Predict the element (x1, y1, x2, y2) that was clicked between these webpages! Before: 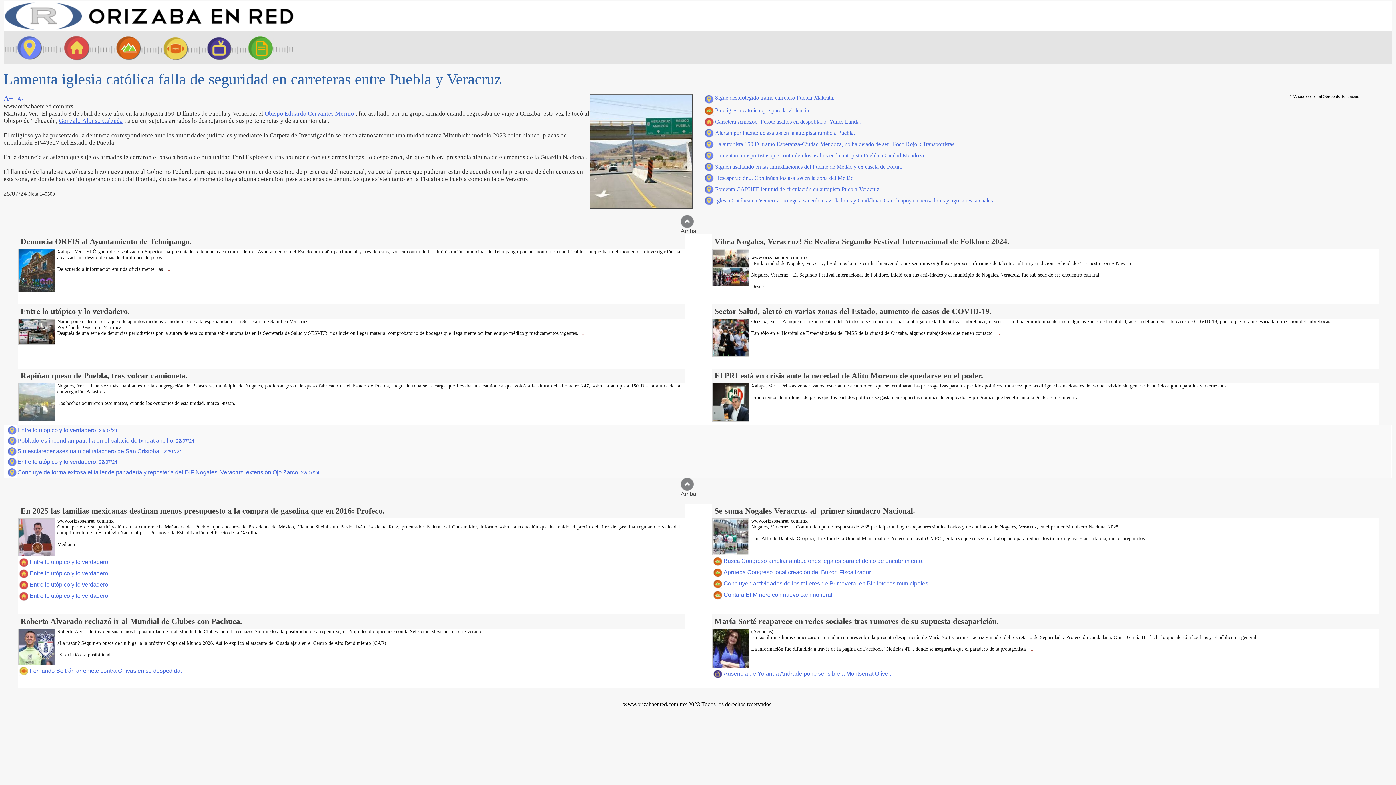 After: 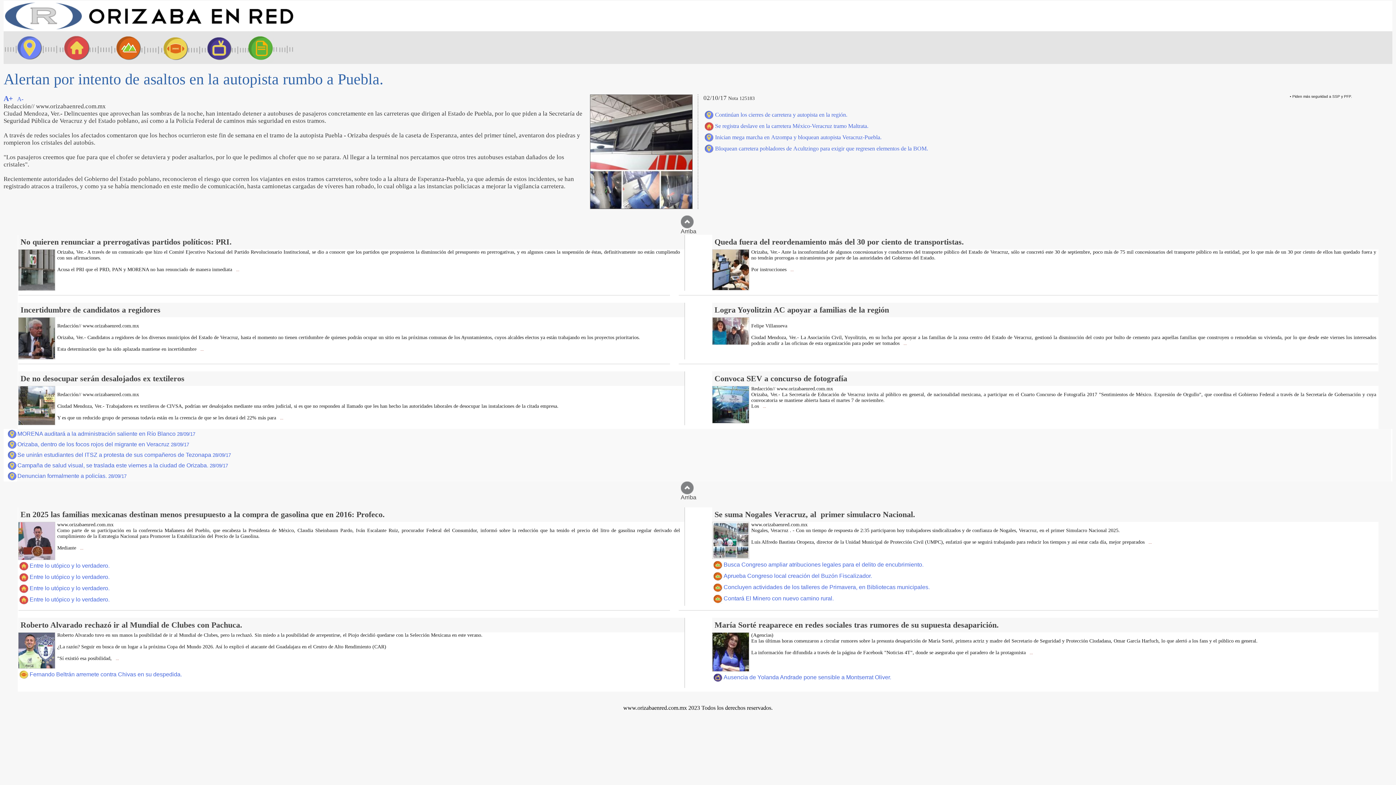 Action: label: Alertan por intento de asaltos en la autopista rumbo a Puebla. bbox: (715, 129, 855, 136)